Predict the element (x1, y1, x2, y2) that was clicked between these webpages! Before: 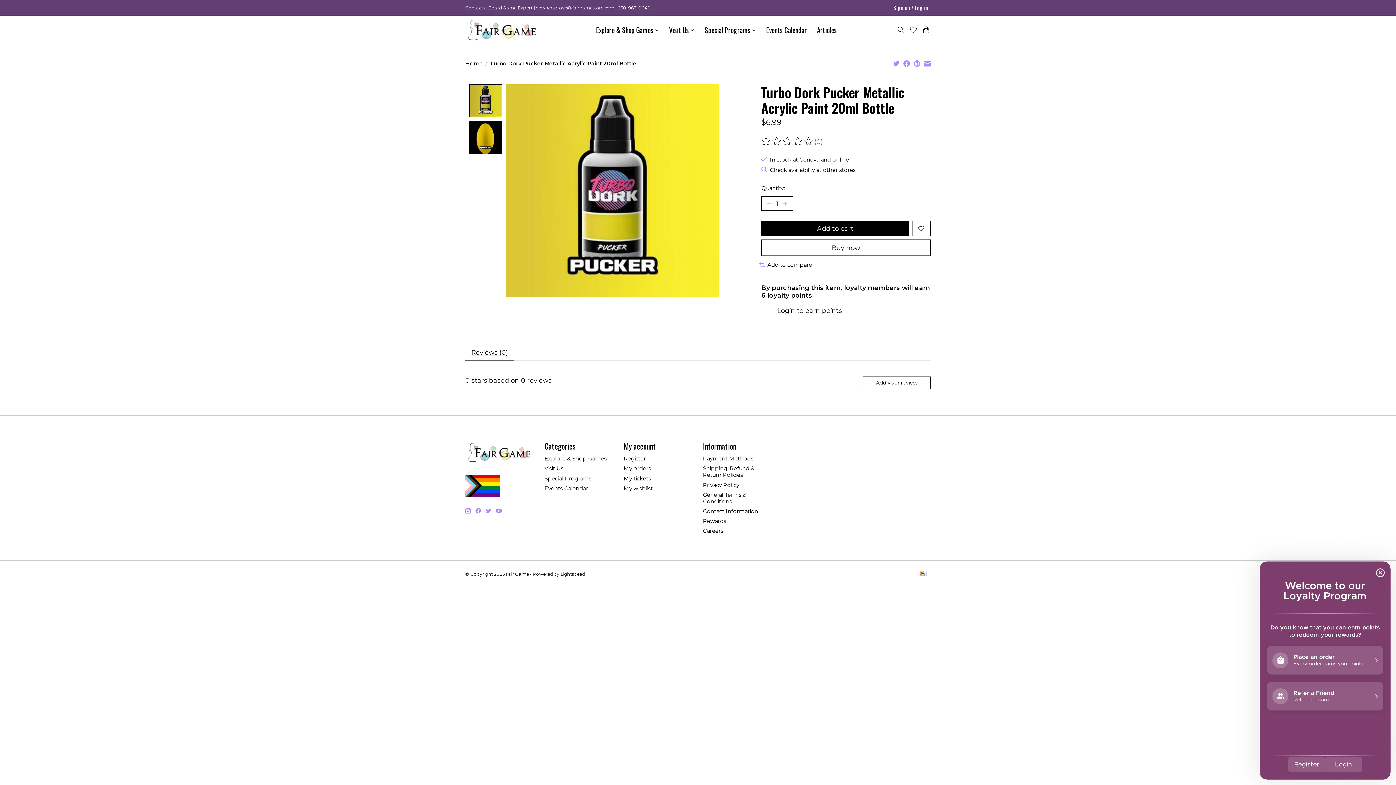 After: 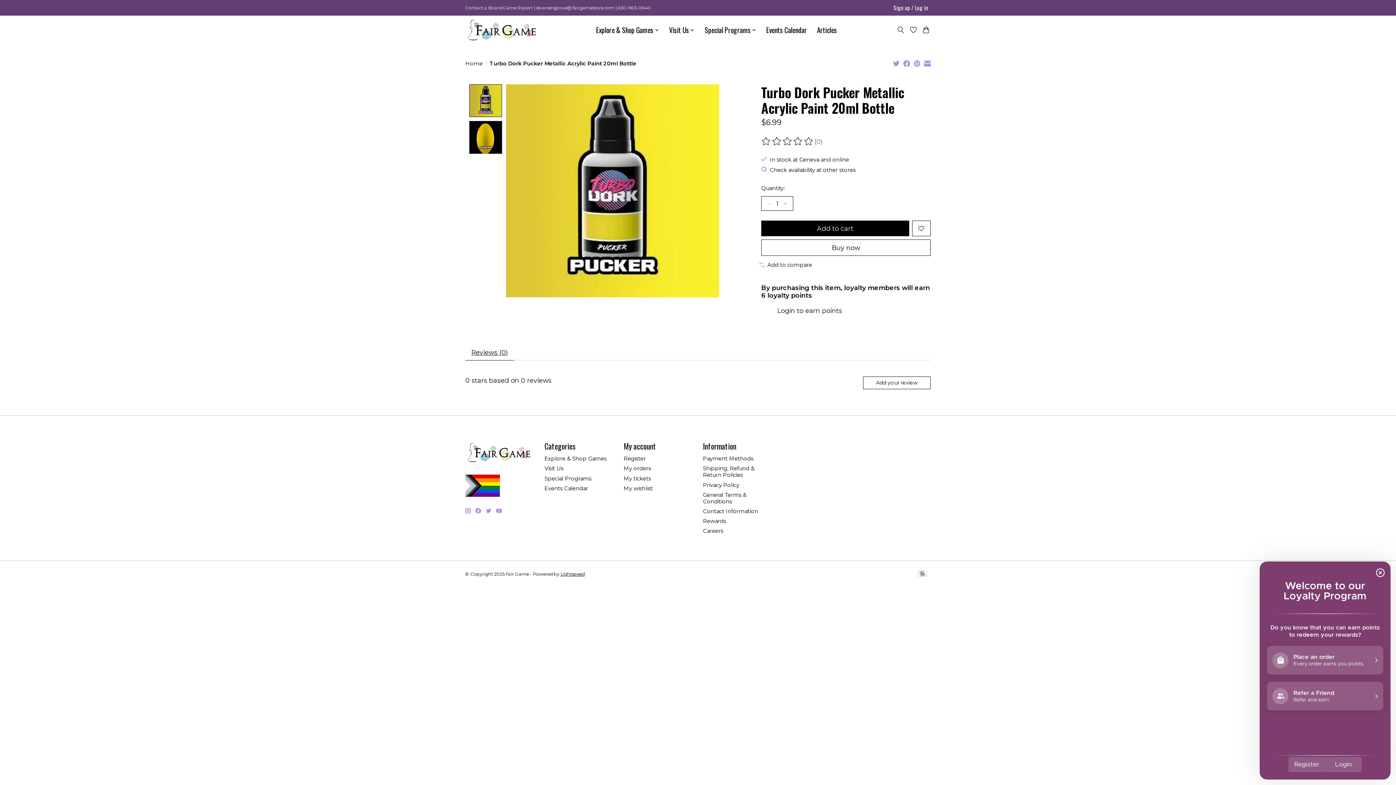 Action: bbox: (486, 508, 491, 513)